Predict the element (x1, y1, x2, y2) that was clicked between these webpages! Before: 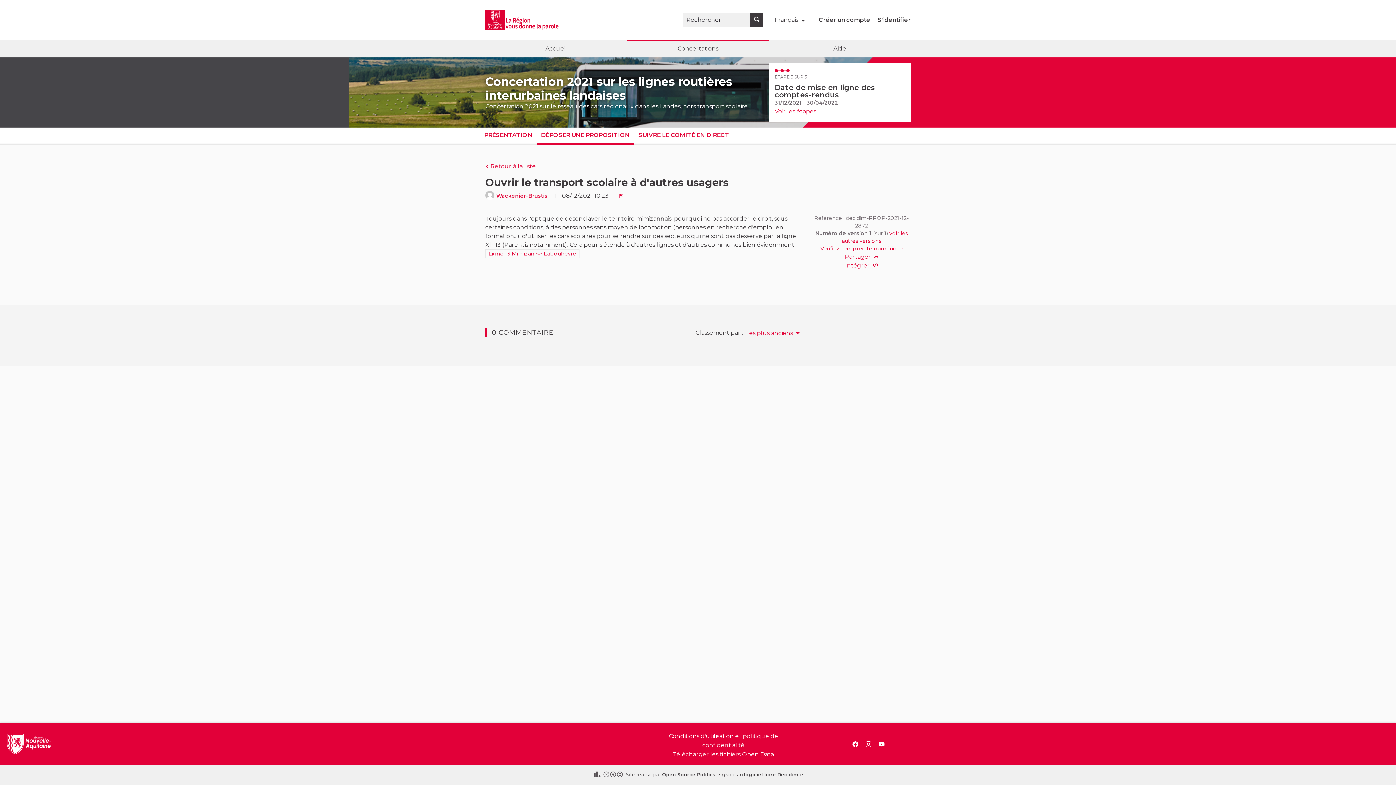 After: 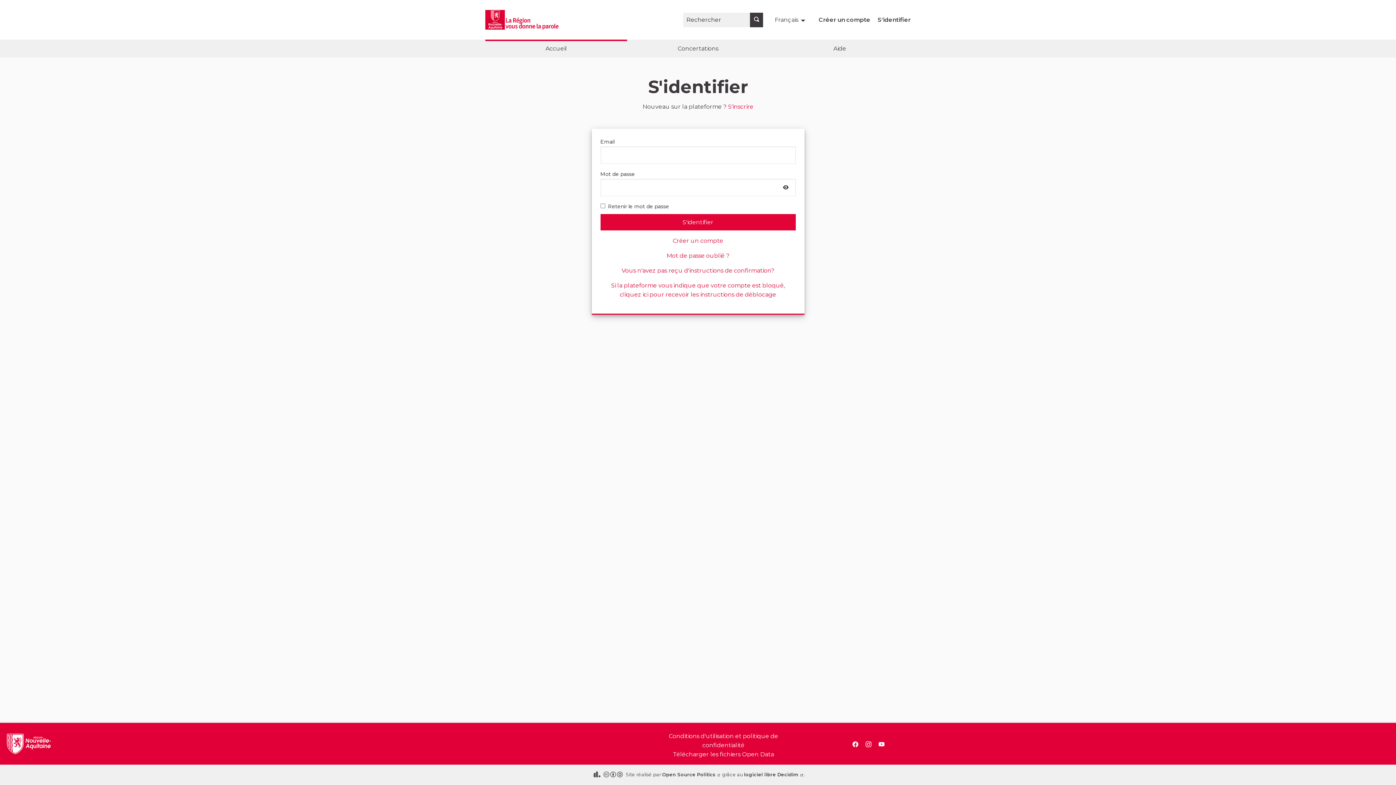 Action: bbox: (877, 16, 910, 23) label: S'identifier